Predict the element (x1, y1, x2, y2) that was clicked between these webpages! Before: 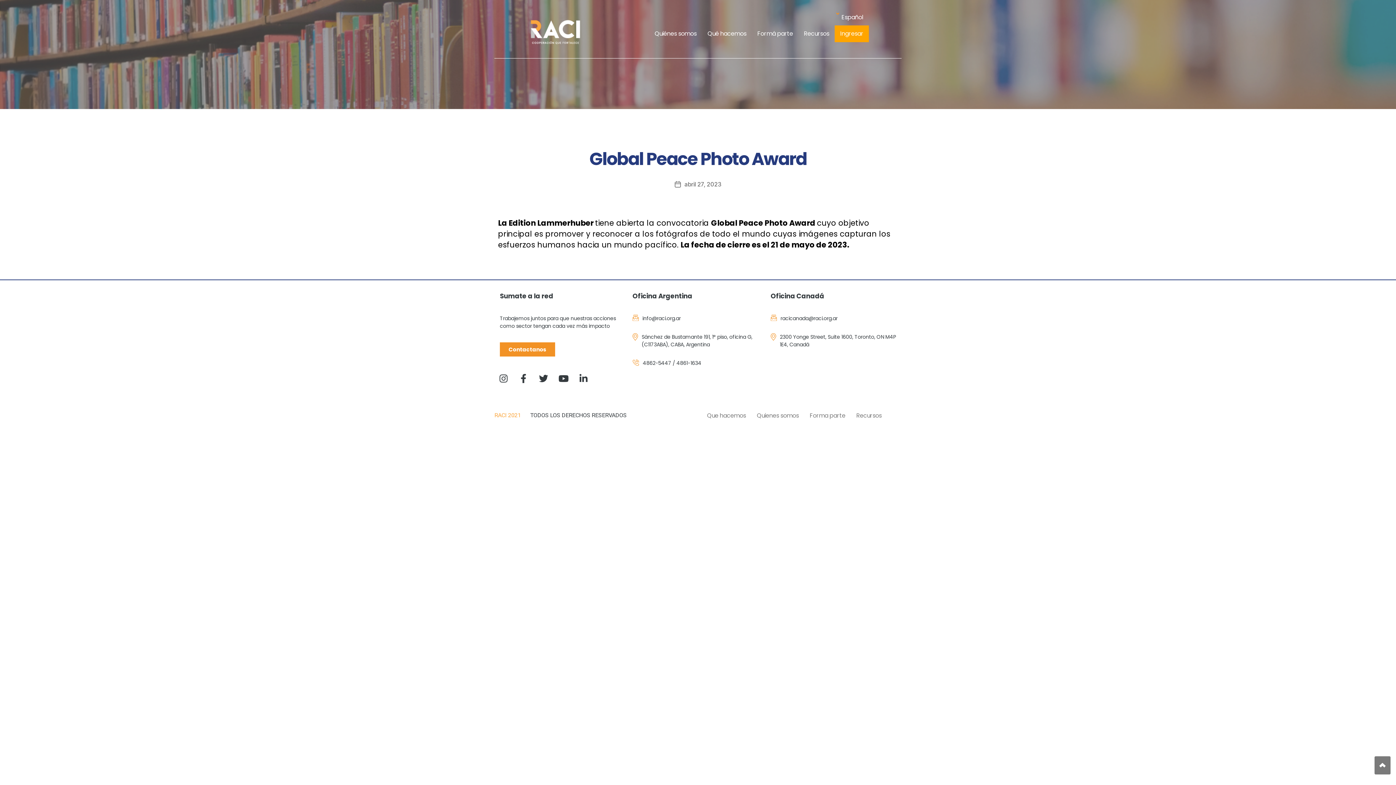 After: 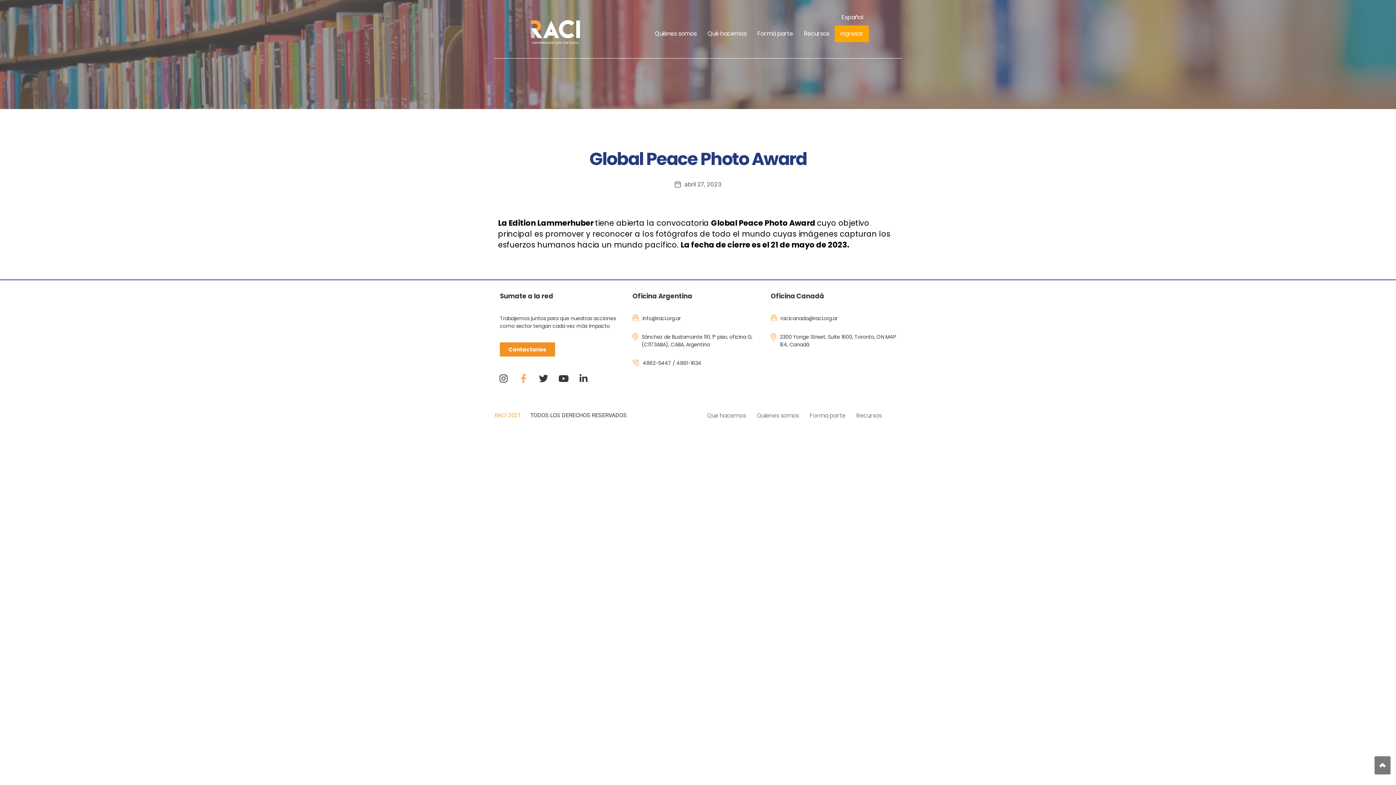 Action: label: Facebook-f bbox: (514, 369, 532, 387)